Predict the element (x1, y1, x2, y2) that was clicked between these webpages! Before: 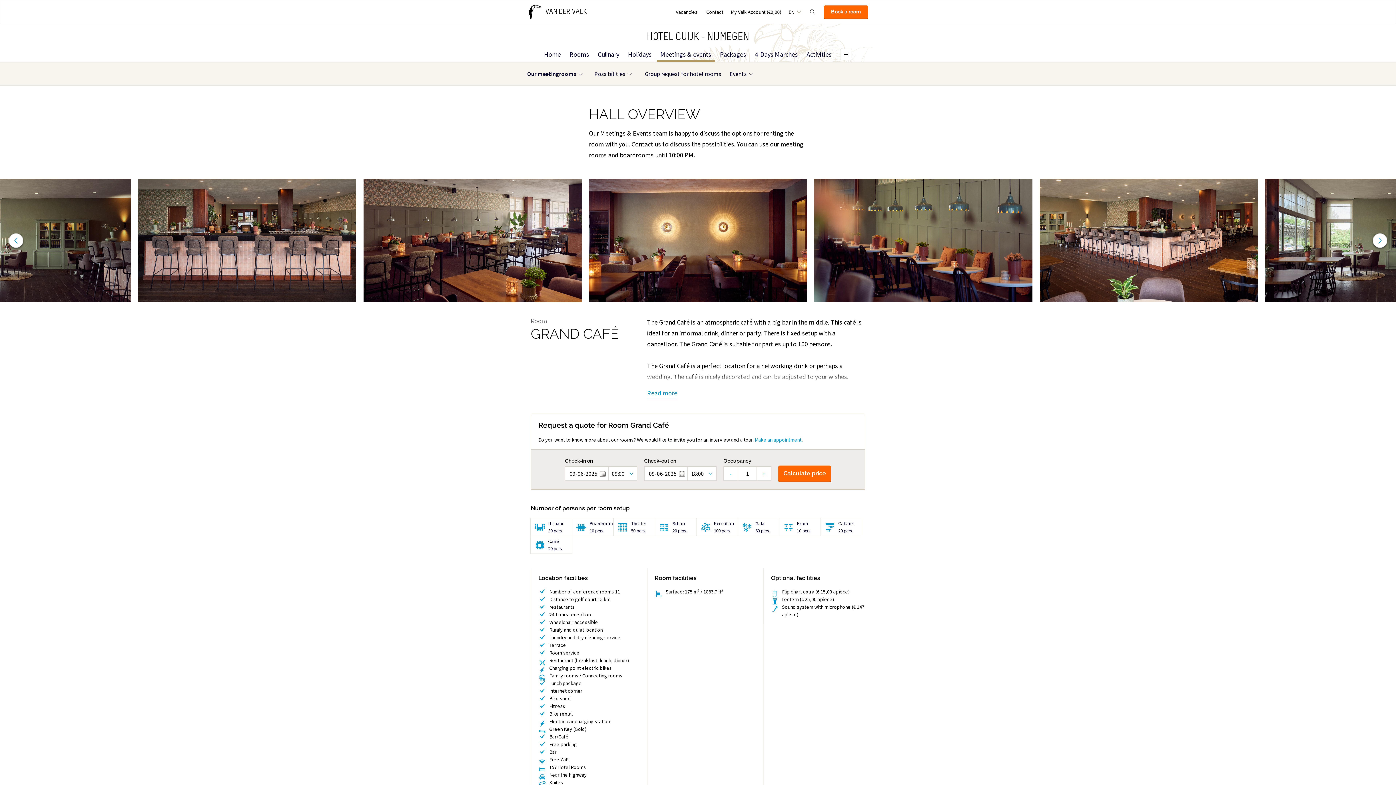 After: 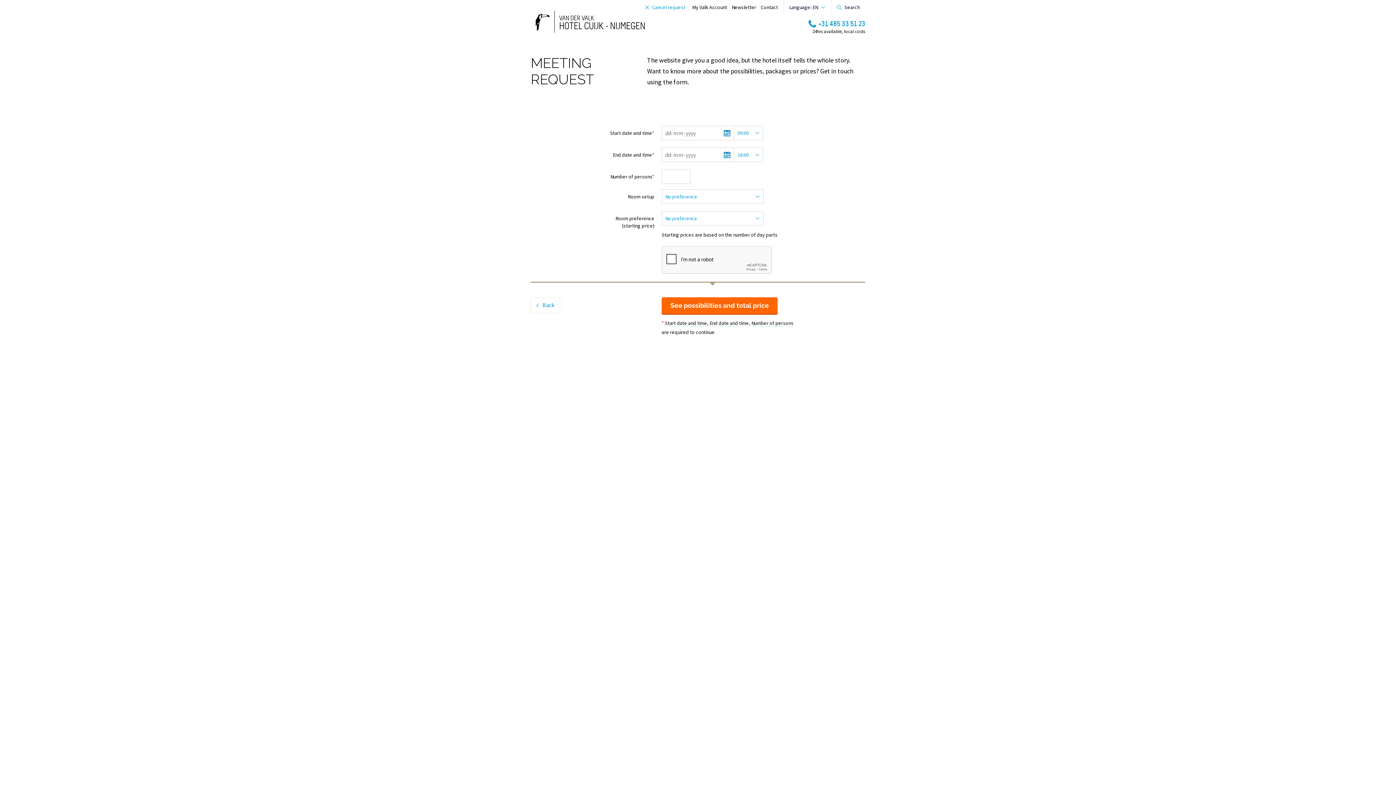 Action: label: Calculate price bbox: (778, 465, 831, 481)